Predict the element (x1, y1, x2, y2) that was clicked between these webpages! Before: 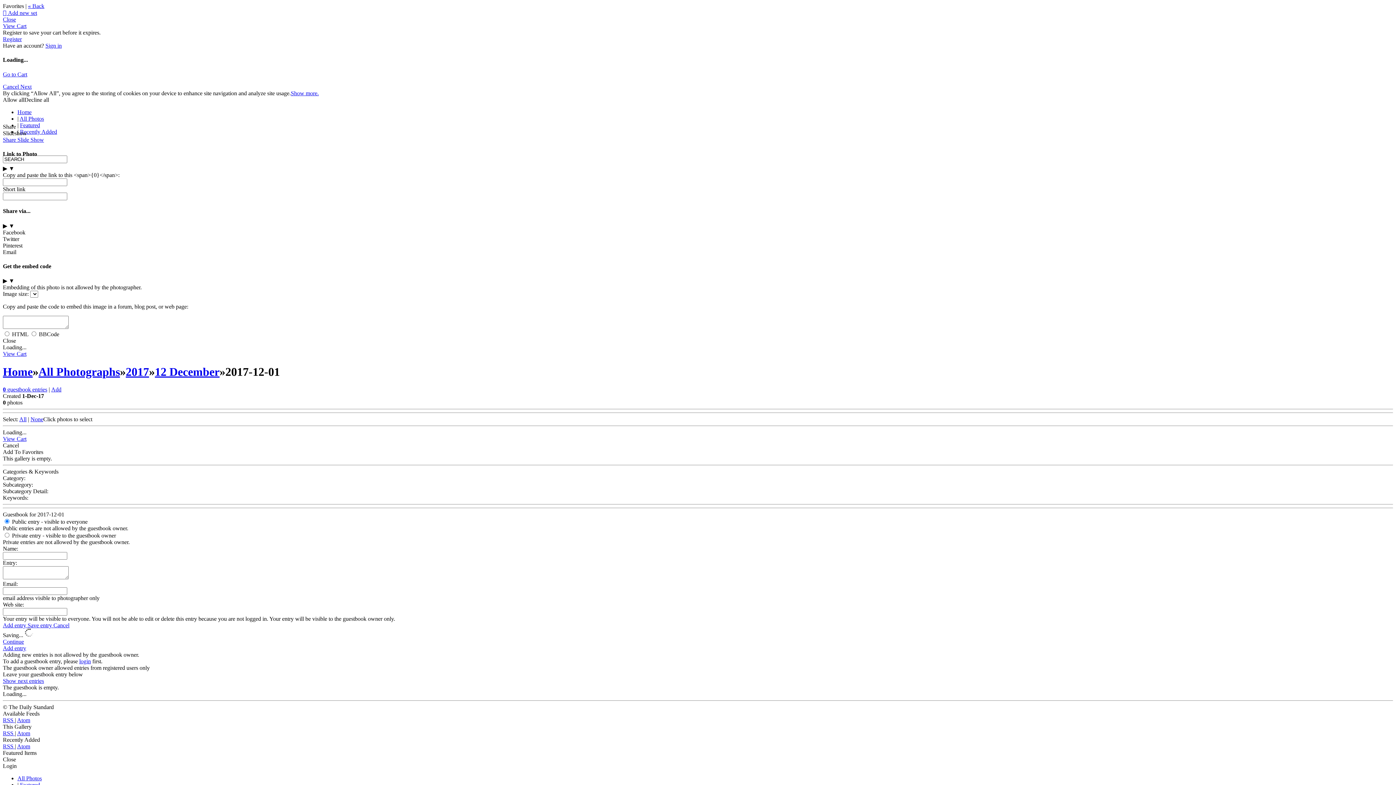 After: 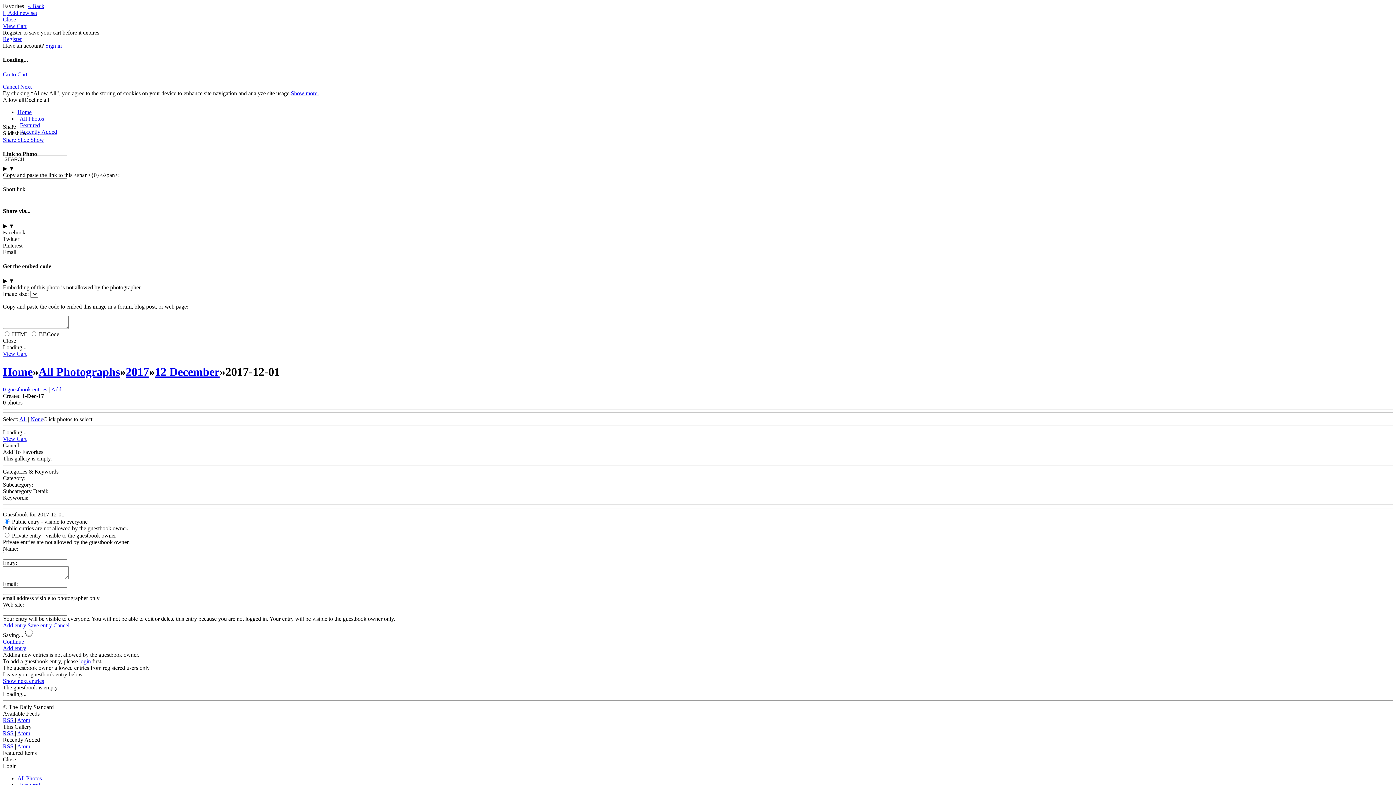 Action: label: All bbox: (19, 416, 26, 422)